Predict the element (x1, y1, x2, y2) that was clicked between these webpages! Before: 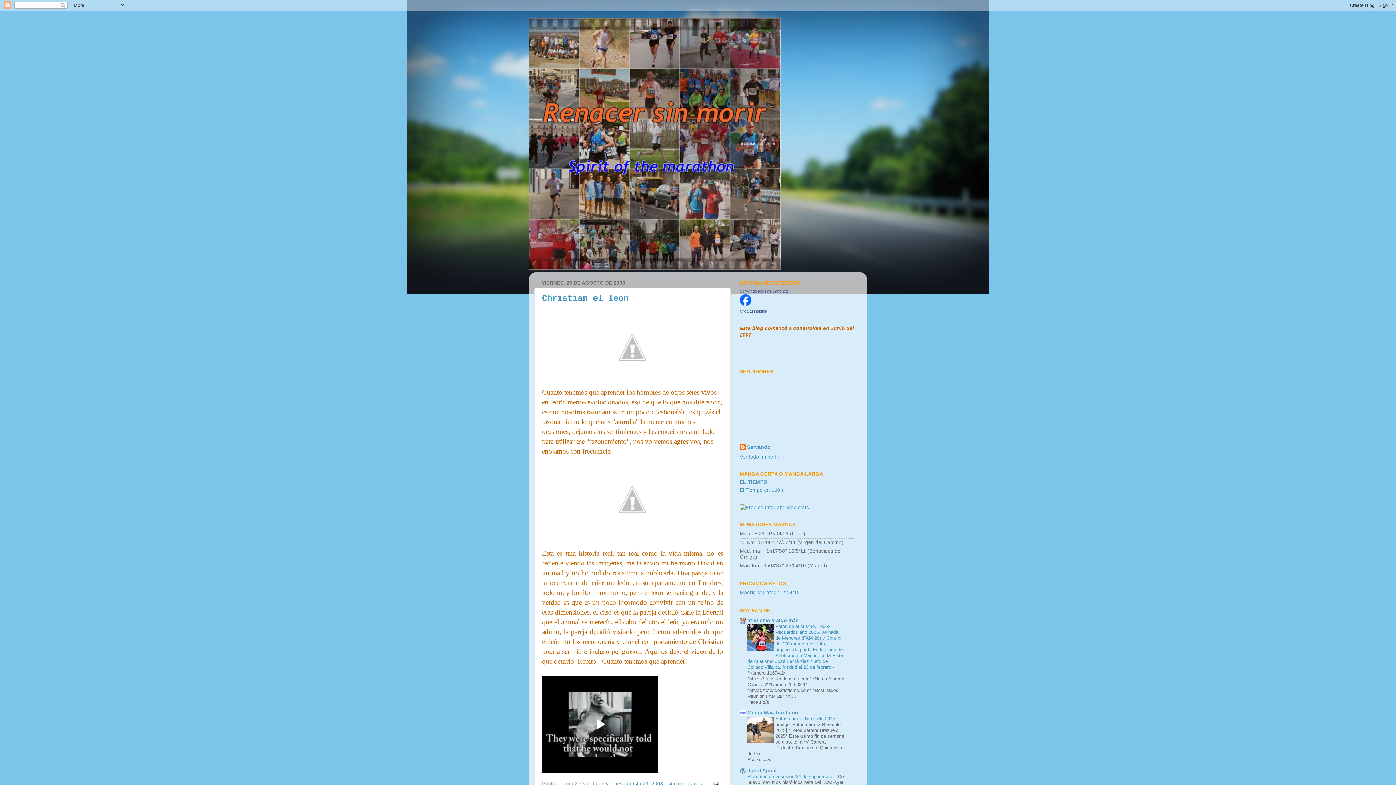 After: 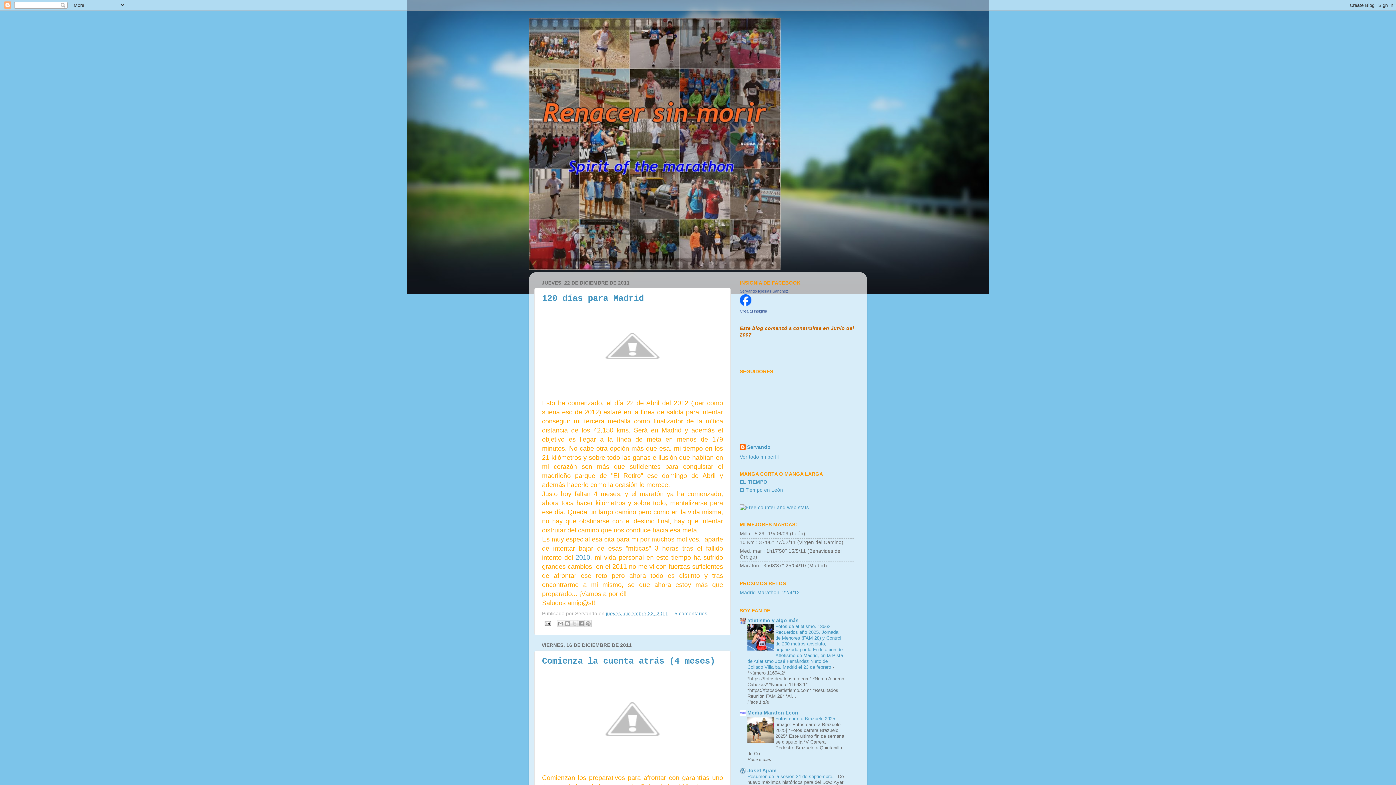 Action: bbox: (529, 18, 867, 269)